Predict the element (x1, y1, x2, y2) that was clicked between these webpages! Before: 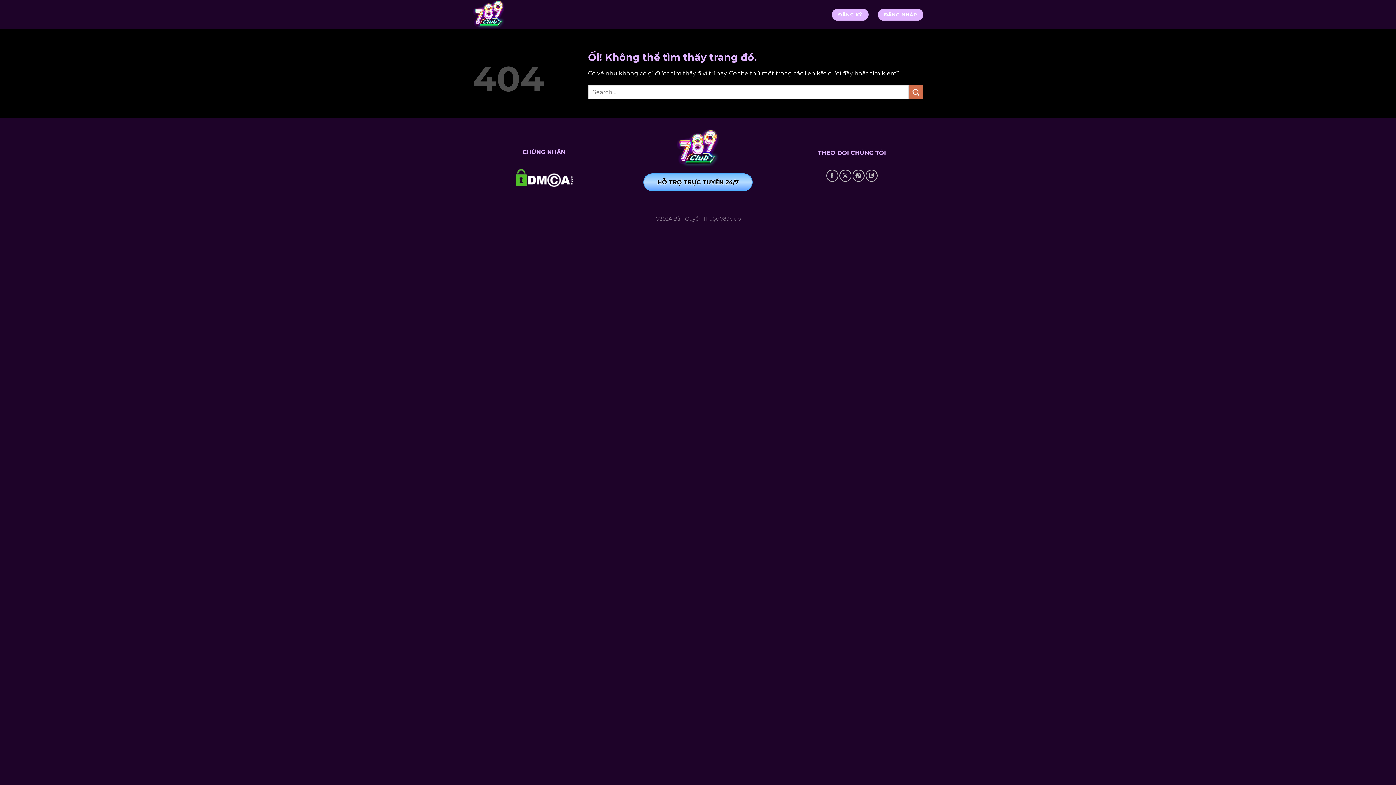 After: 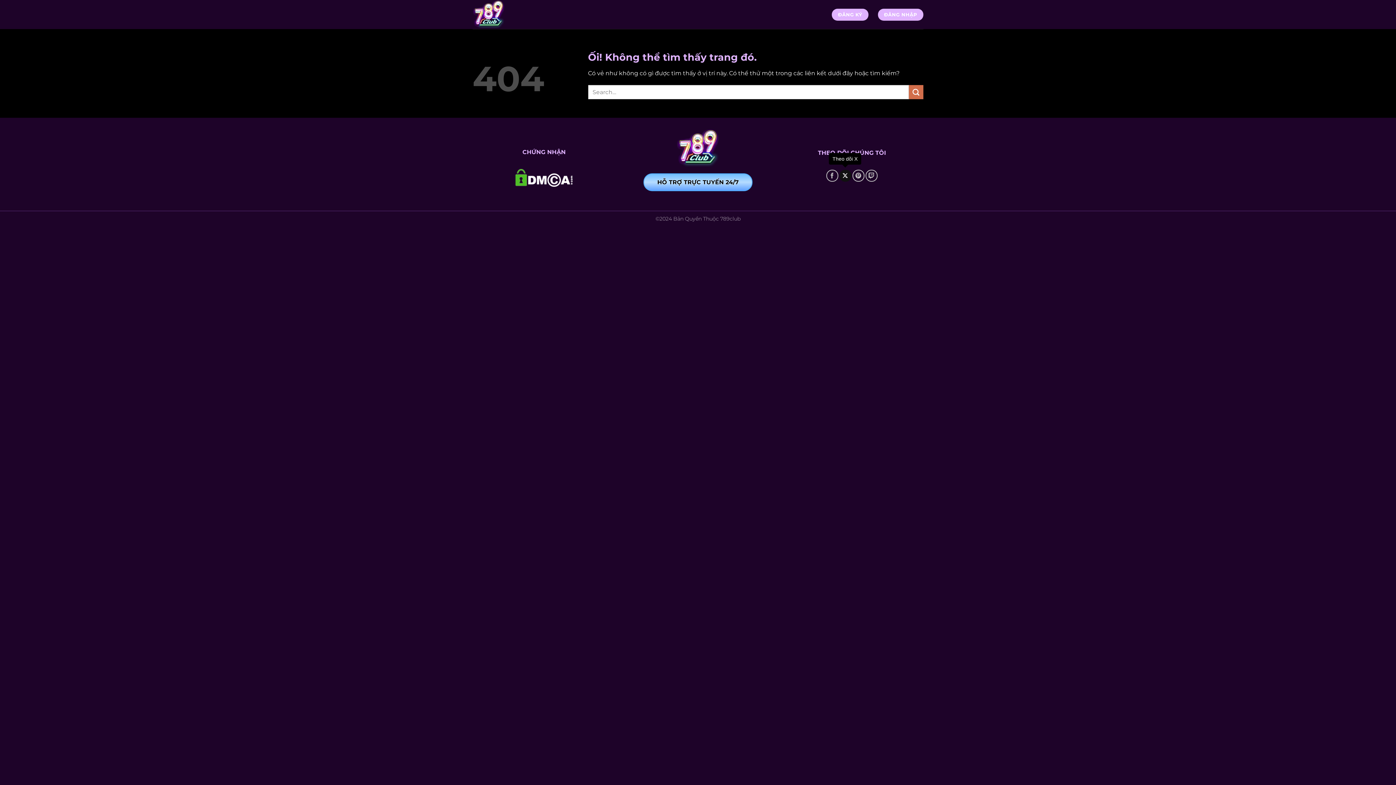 Action: label: Theo dõi X bbox: (839, 169, 851, 181)